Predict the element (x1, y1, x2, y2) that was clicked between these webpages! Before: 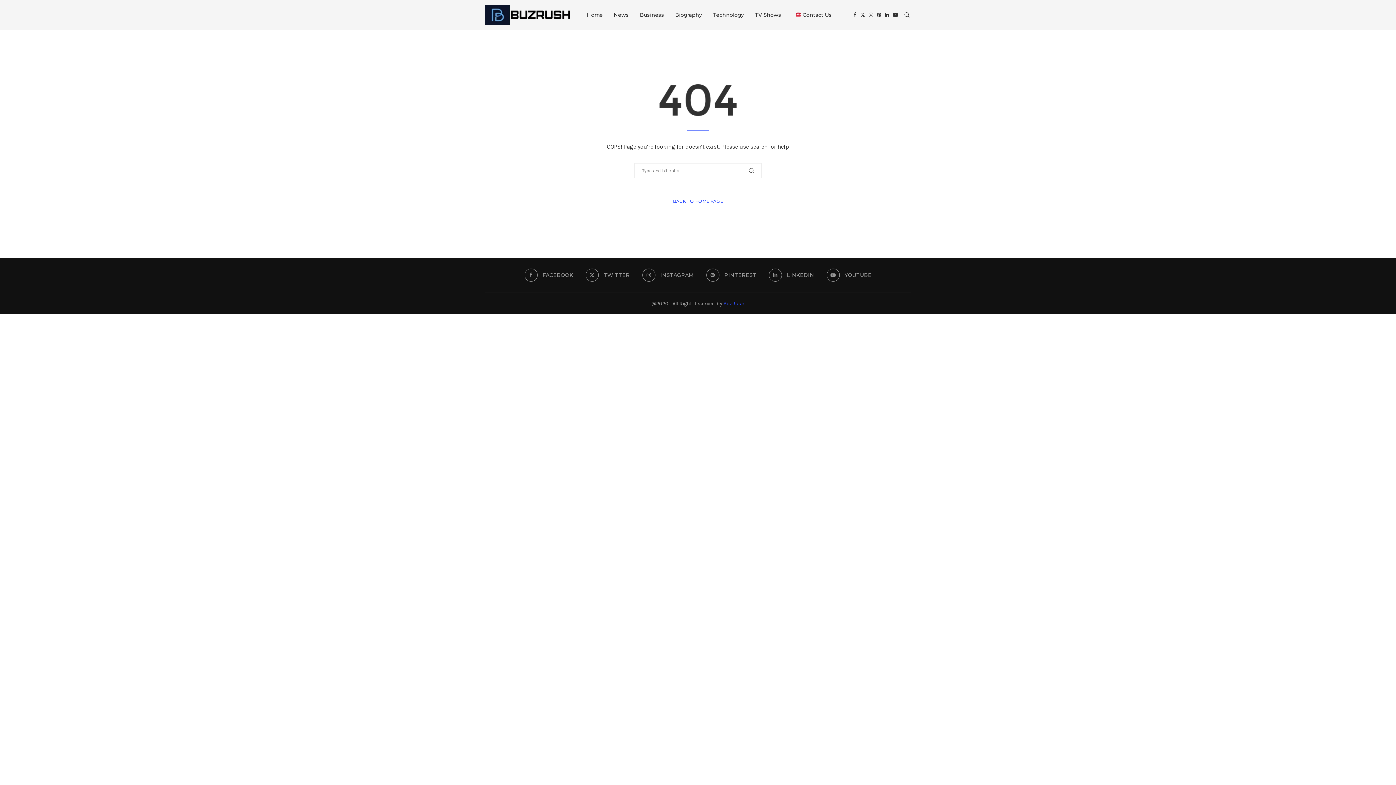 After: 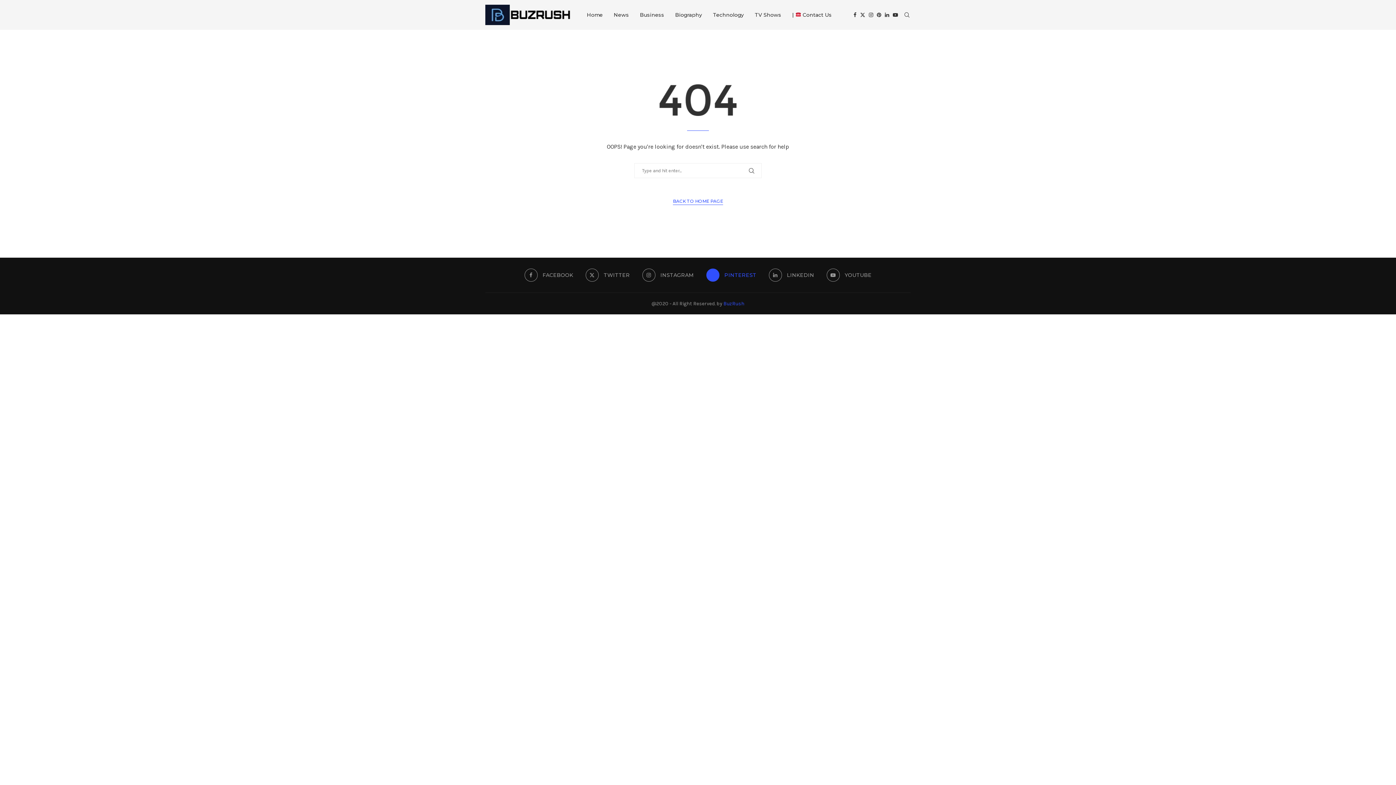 Action: bbox: (706, 268, 756, 281) label: Pinterest